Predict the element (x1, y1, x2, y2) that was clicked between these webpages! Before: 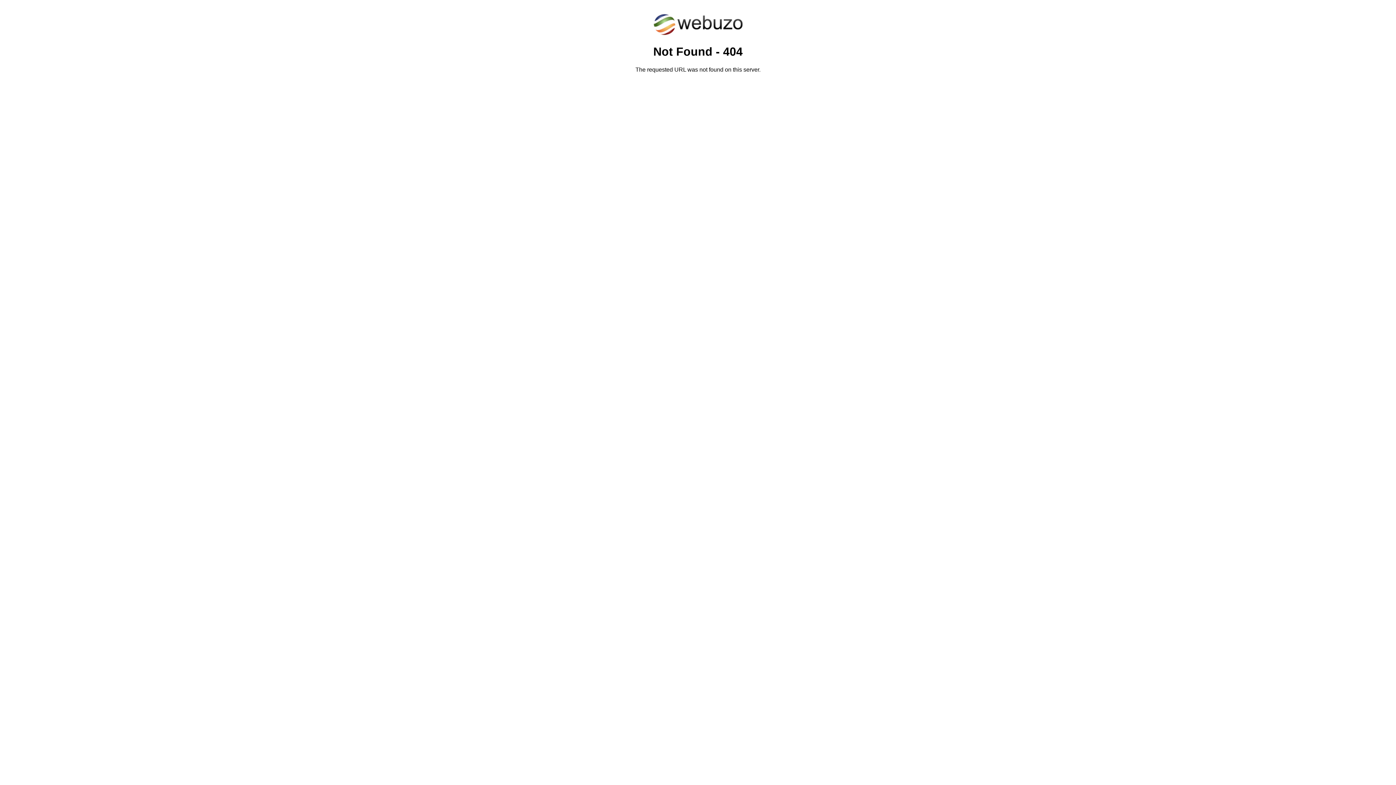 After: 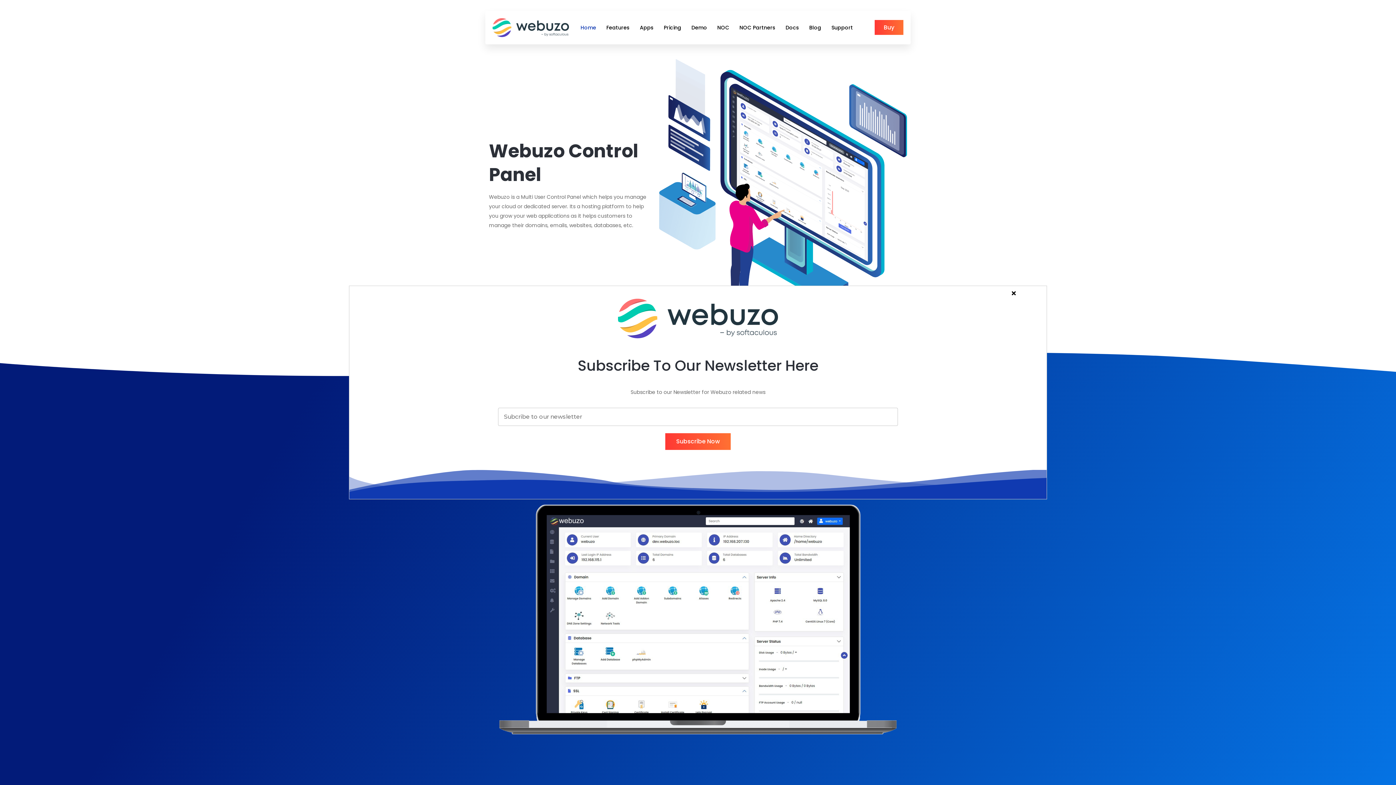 Action: bbox: (652, 30, 743, 37)